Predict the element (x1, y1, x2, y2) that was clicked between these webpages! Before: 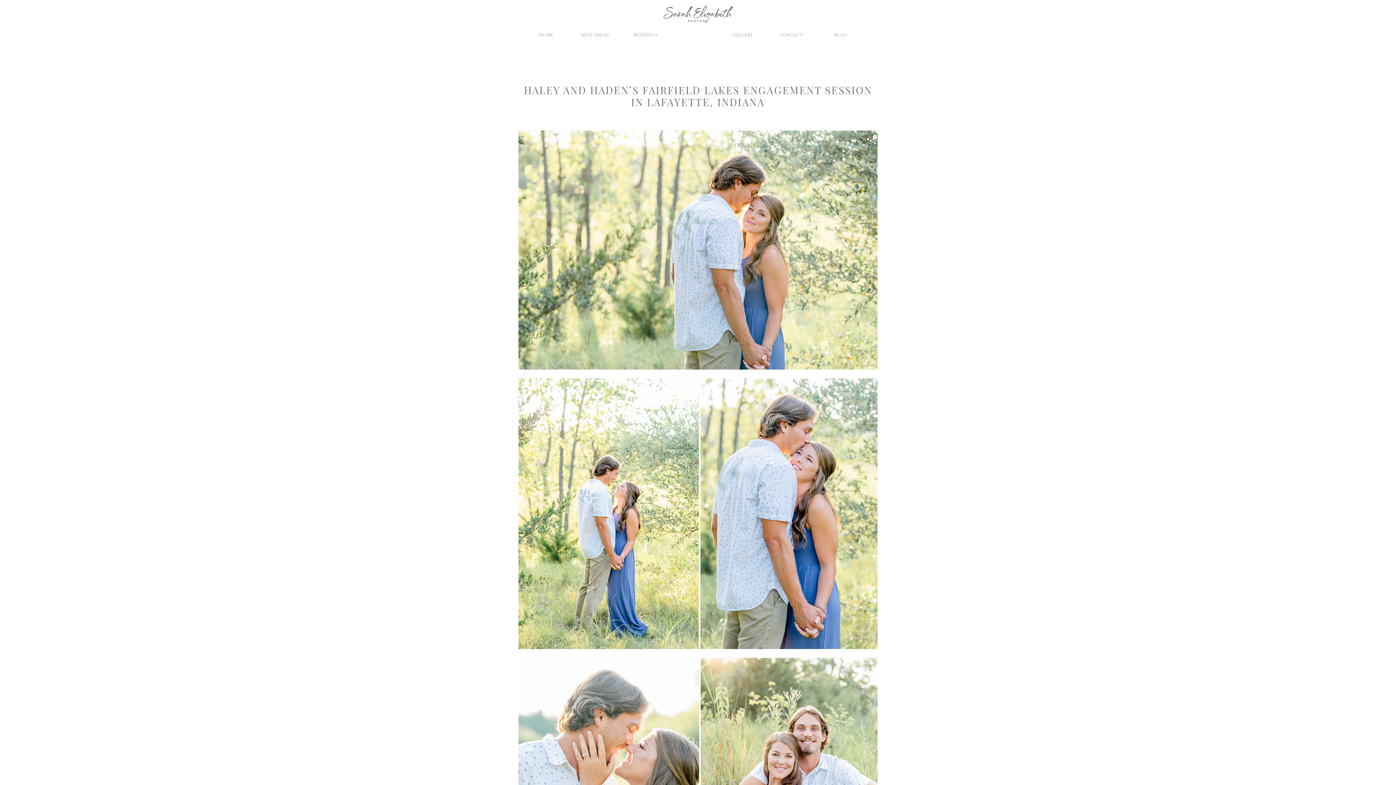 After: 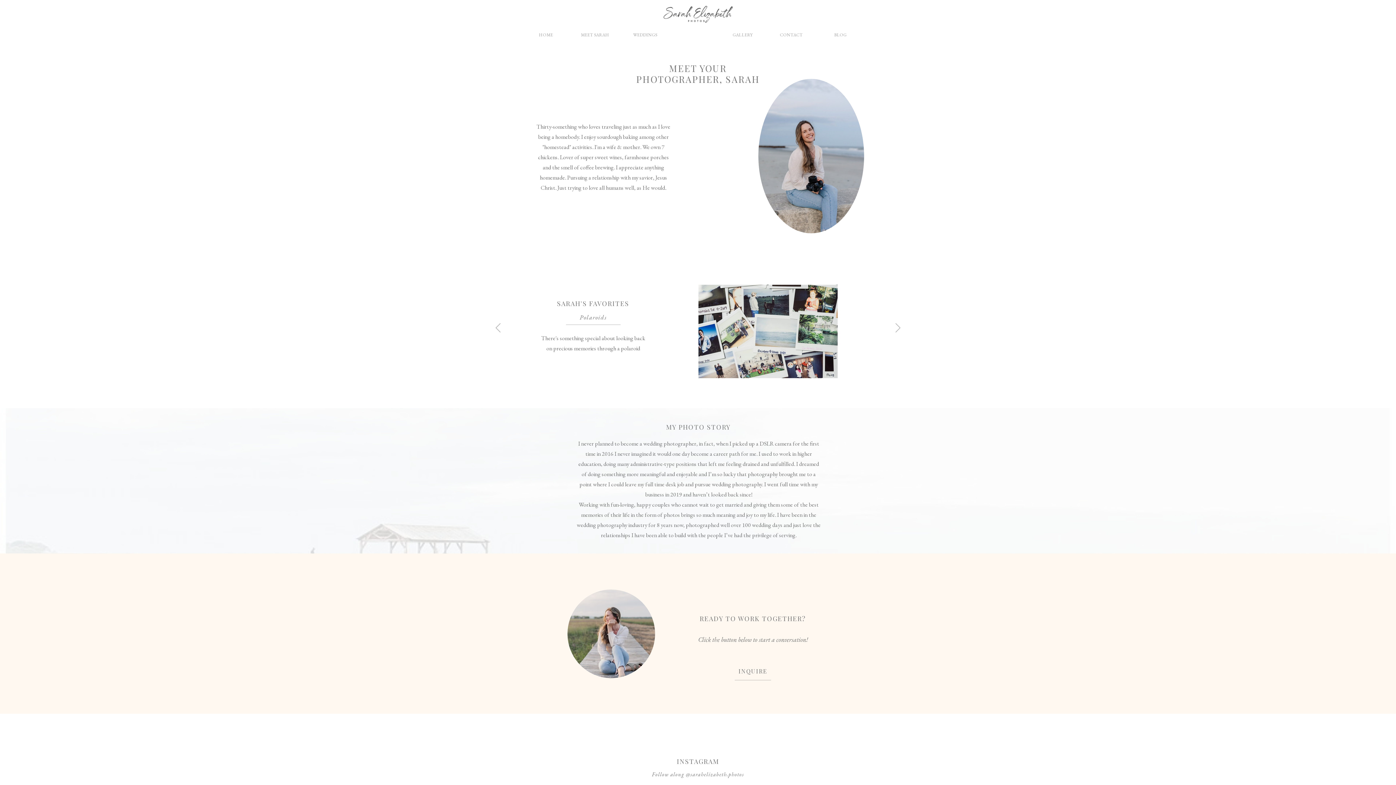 Action: label: MEET SARAH bbox: (577, 31, 613, 42)